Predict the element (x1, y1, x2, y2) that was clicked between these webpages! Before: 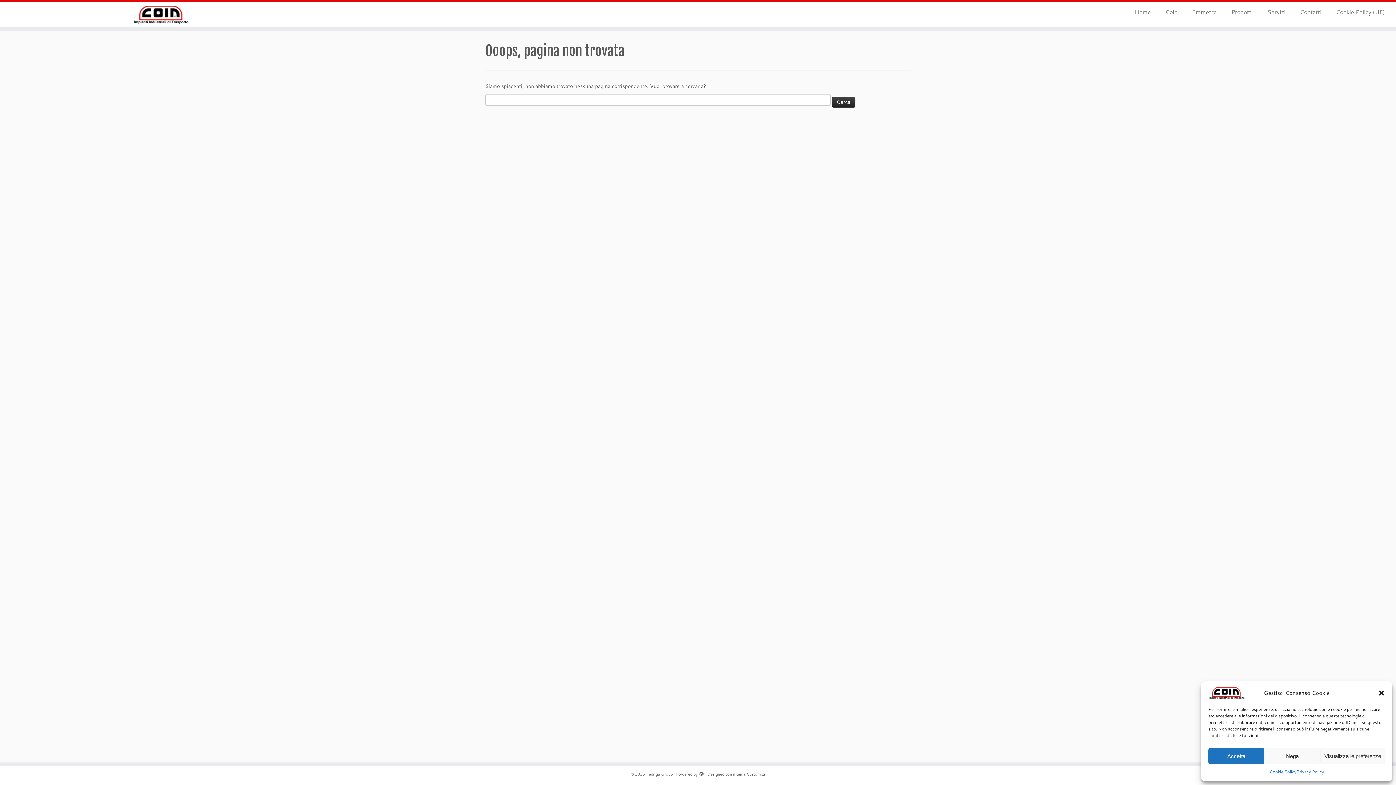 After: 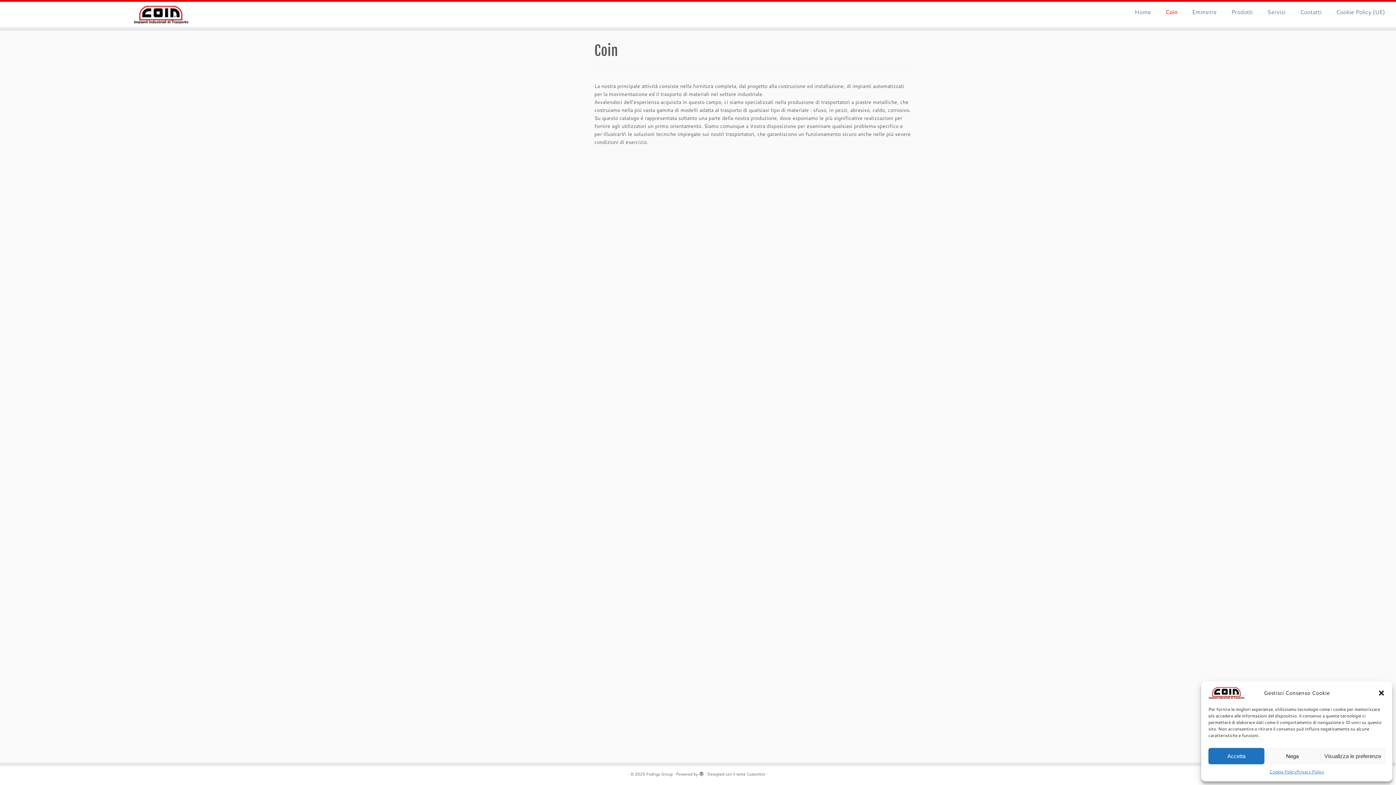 Action: label: Coin bbox: (1158, 6, 1185, 17)